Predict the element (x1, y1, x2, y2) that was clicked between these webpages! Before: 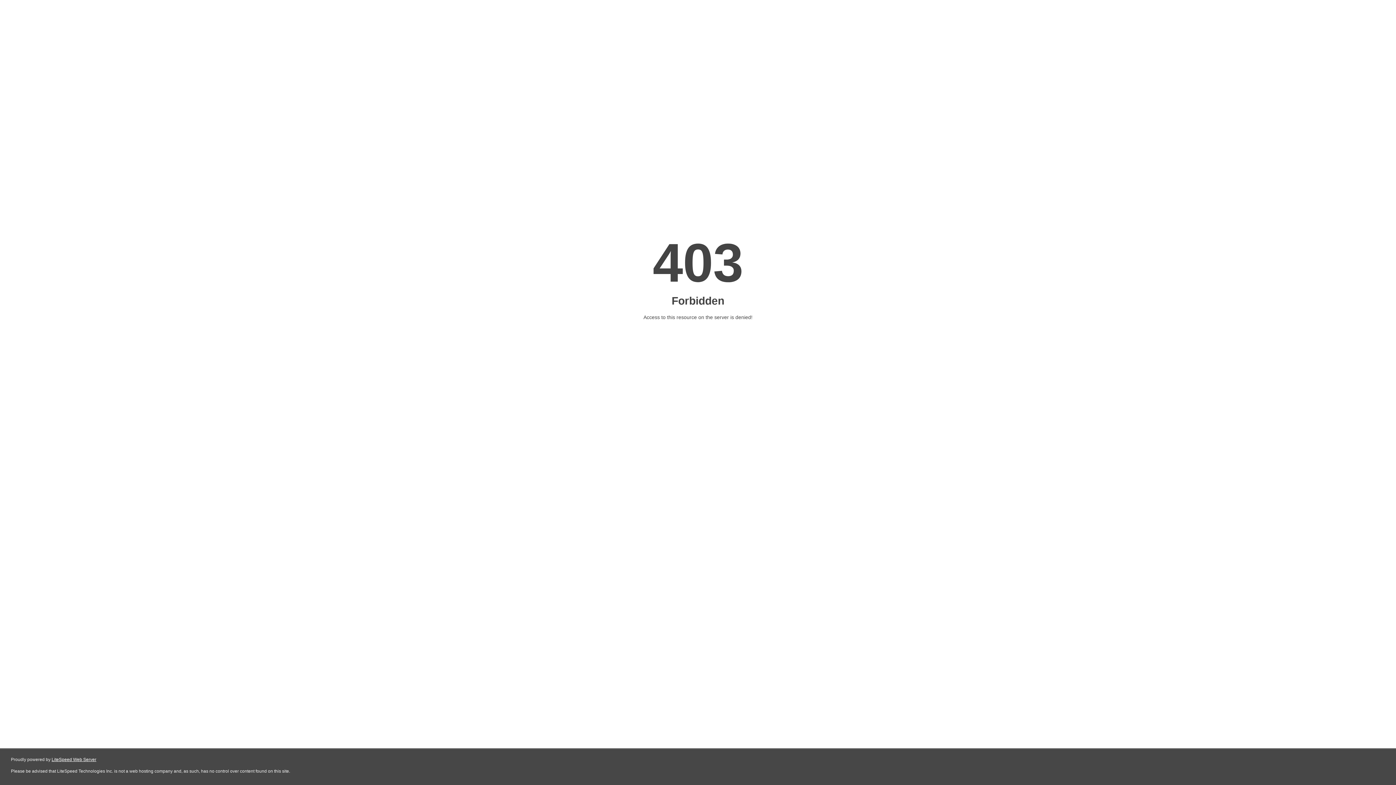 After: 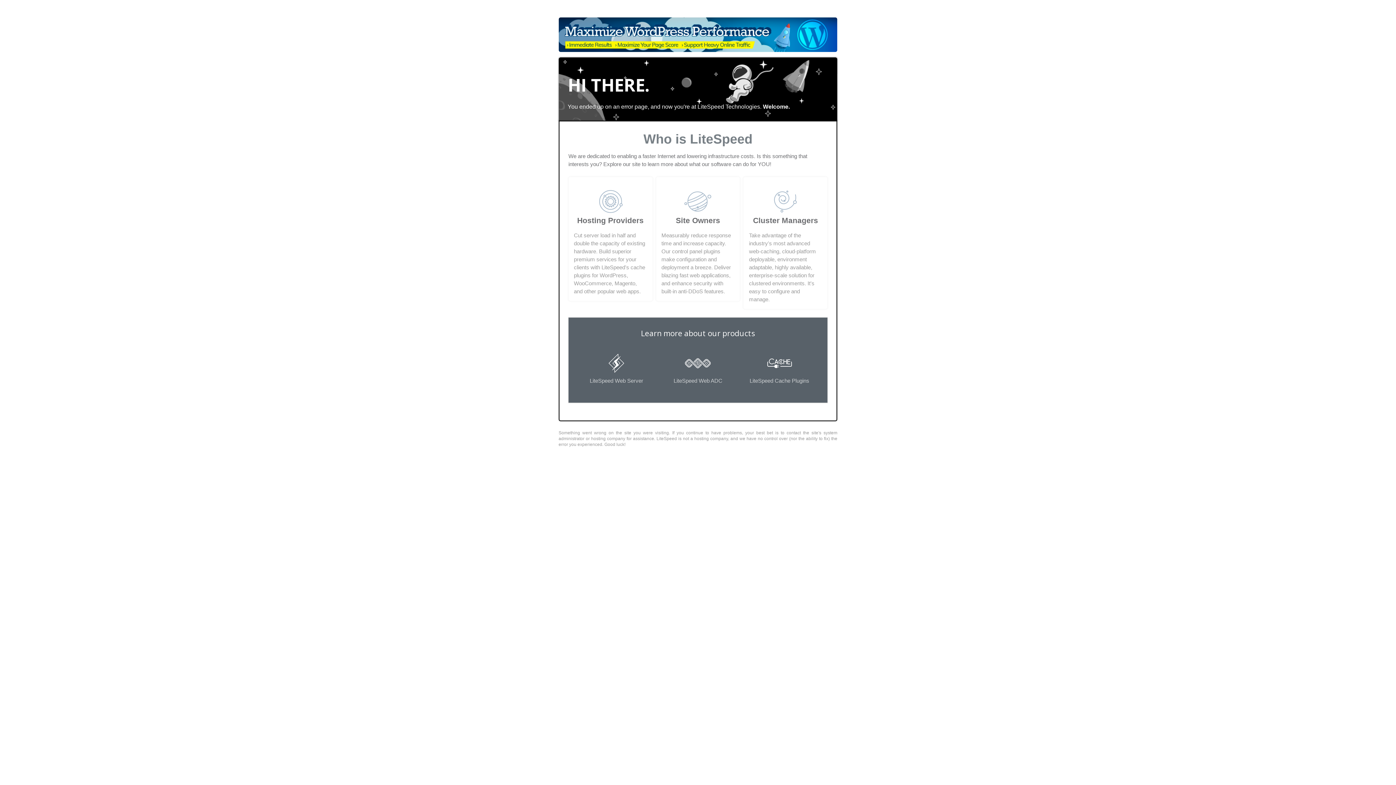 Action: label: LiteSpeed Web Server bbox: (51, 757, 96, 762)